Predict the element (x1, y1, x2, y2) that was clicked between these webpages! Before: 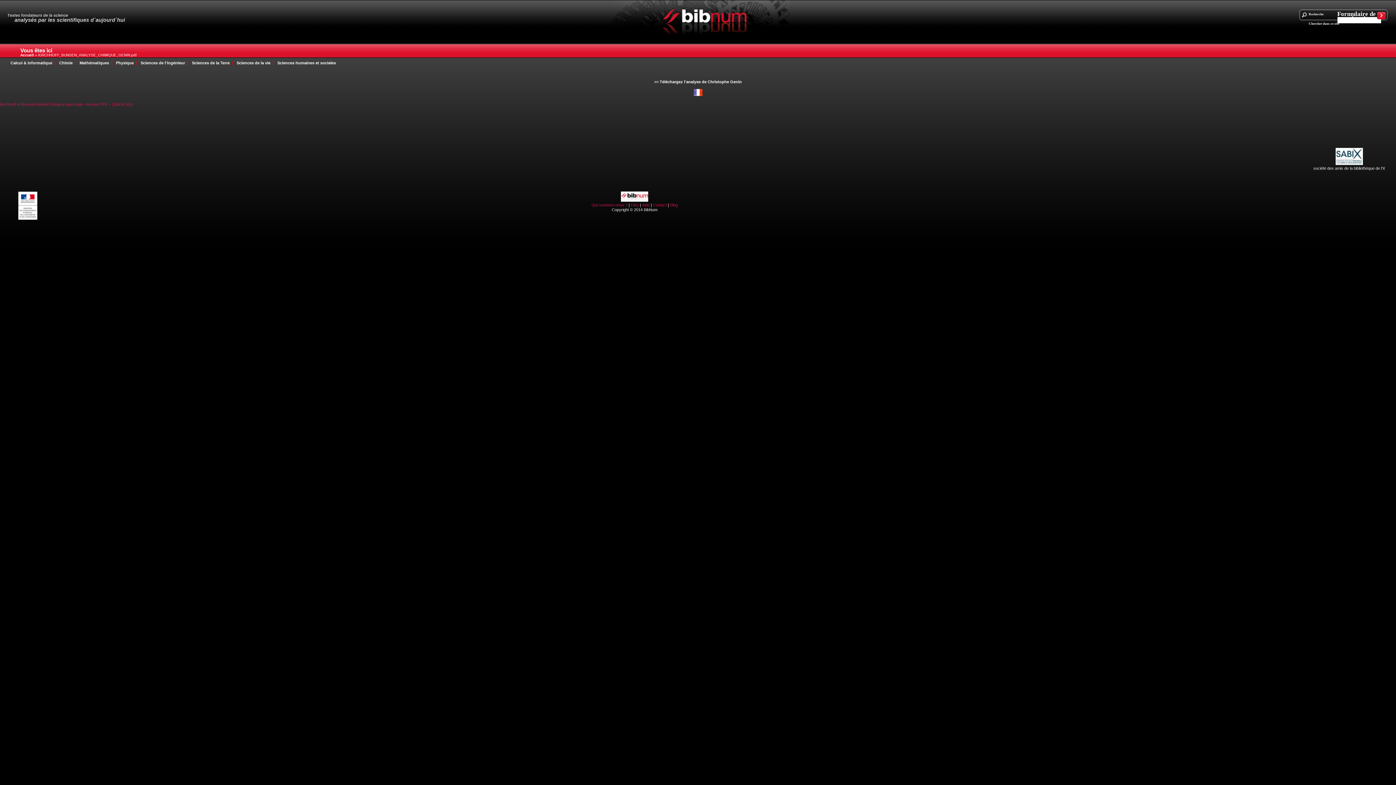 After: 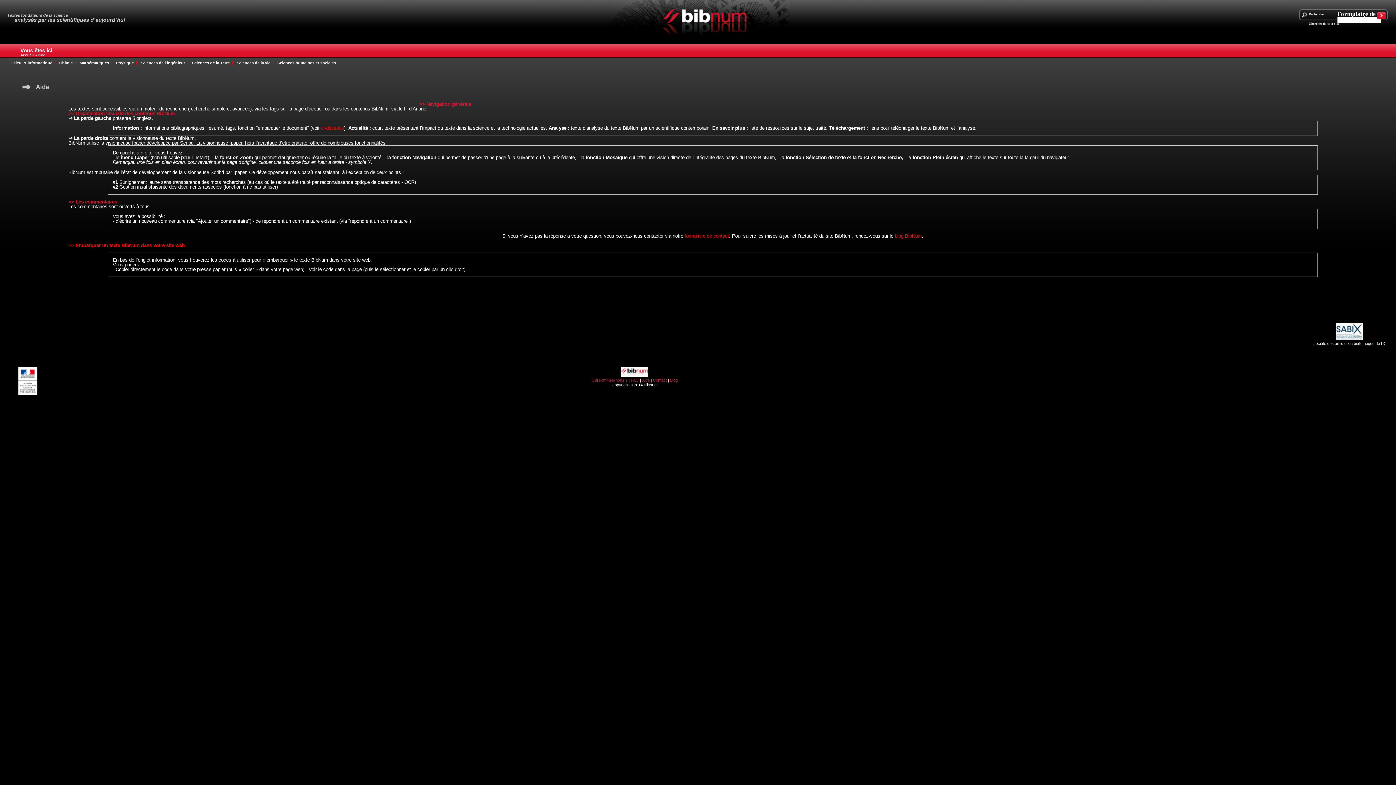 Action: label: Aide bbox: (642, 202, 649, 207)